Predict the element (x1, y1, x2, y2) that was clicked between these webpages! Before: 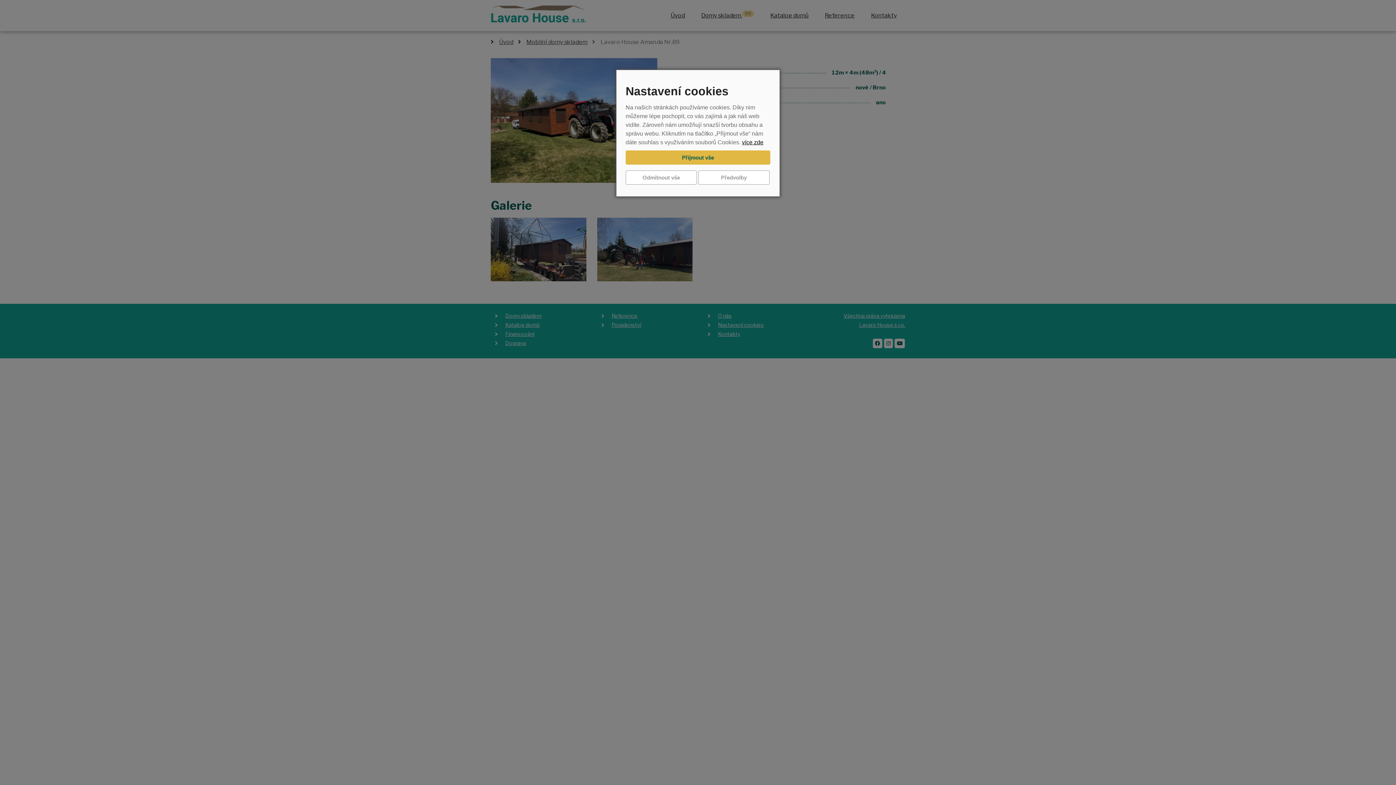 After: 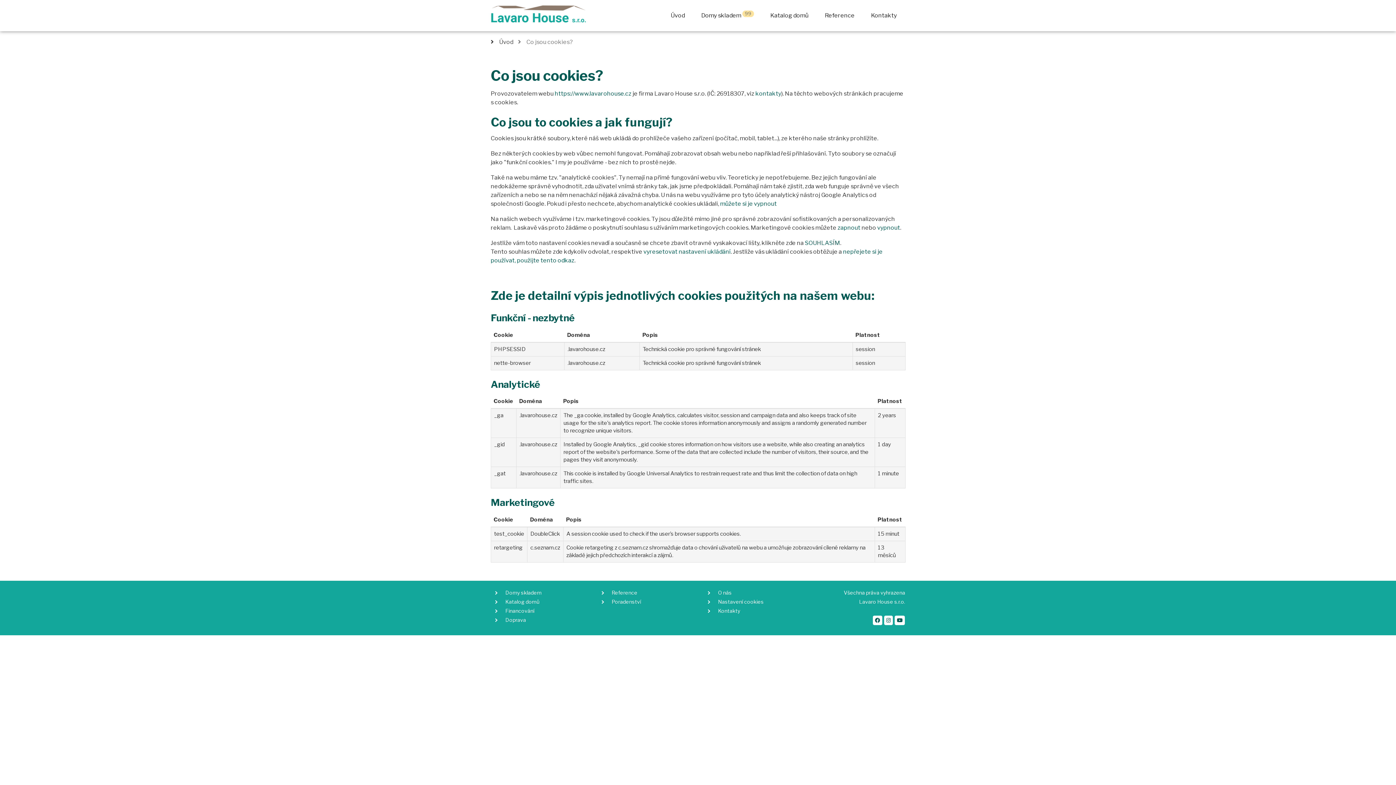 Action: bbox: (742, 139, 763, 145) label: více zde